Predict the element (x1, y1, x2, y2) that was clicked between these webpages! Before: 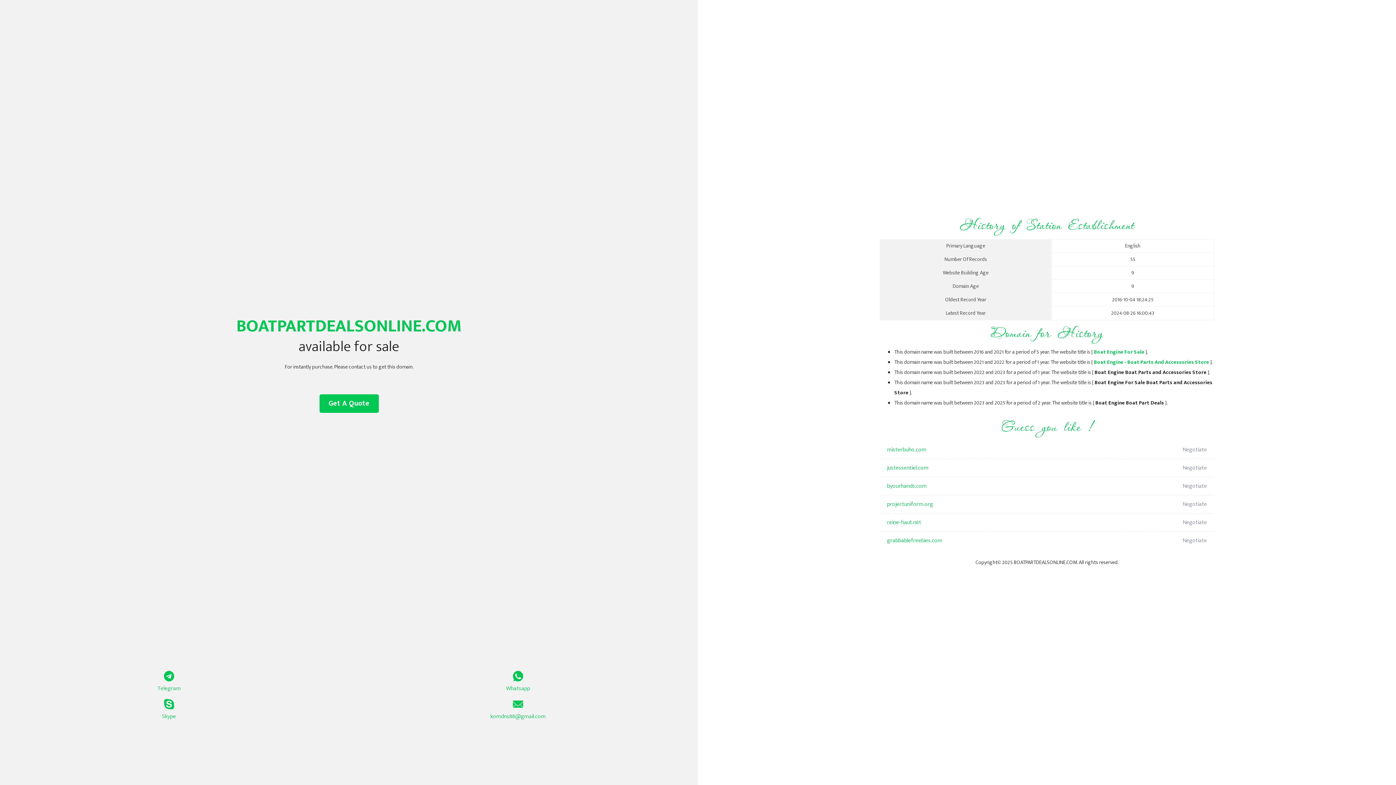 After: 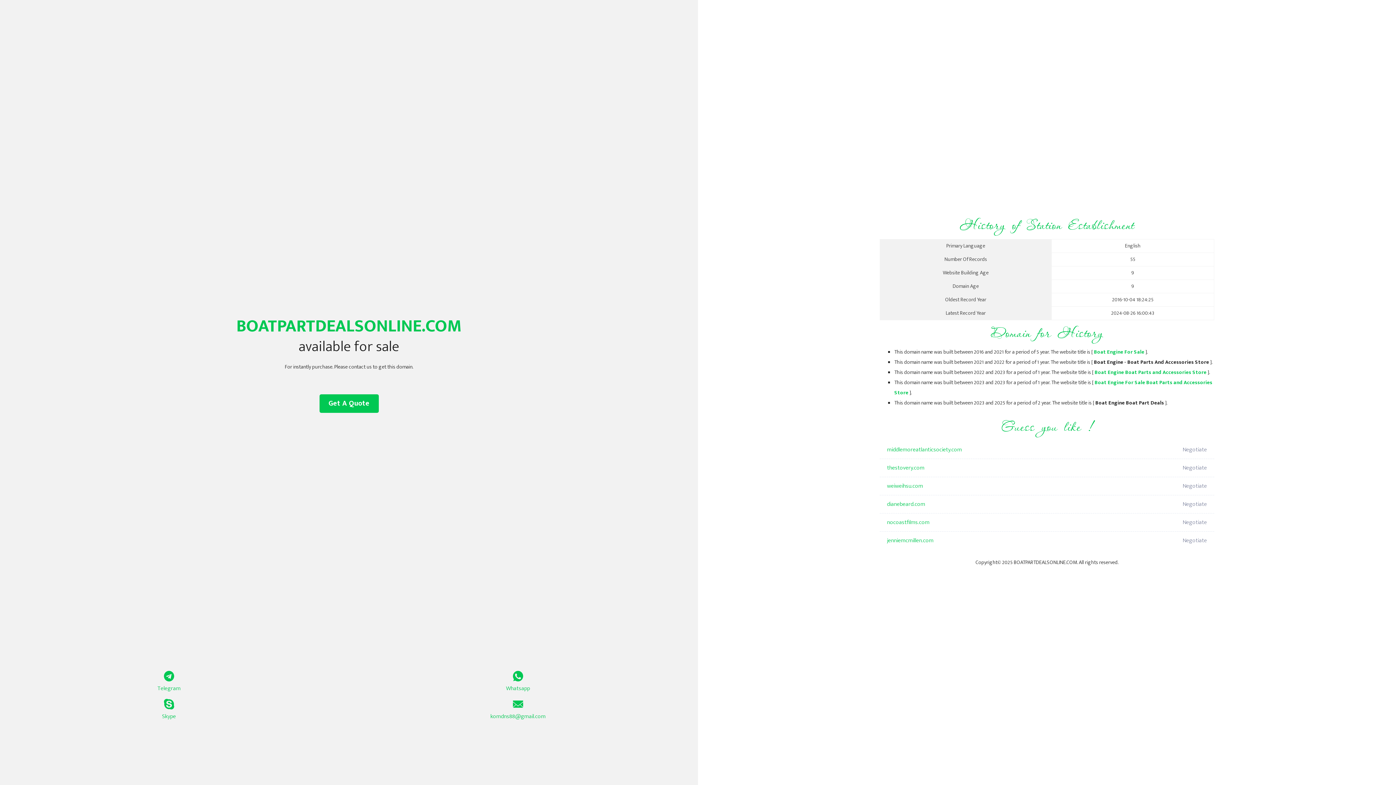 Action: bbox: (1094, 358, 1209, 366) label: Boat Engine - Boat Parts And Accessories Store